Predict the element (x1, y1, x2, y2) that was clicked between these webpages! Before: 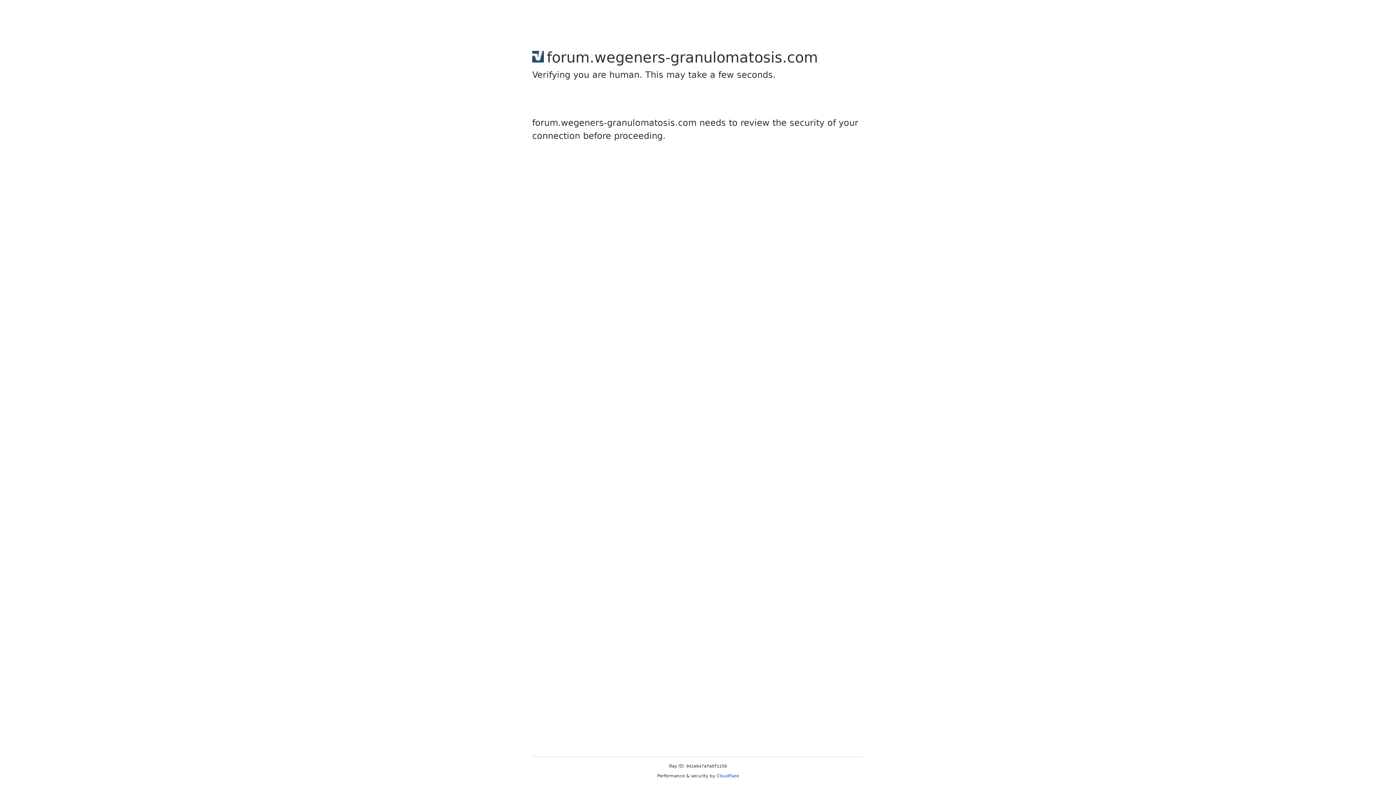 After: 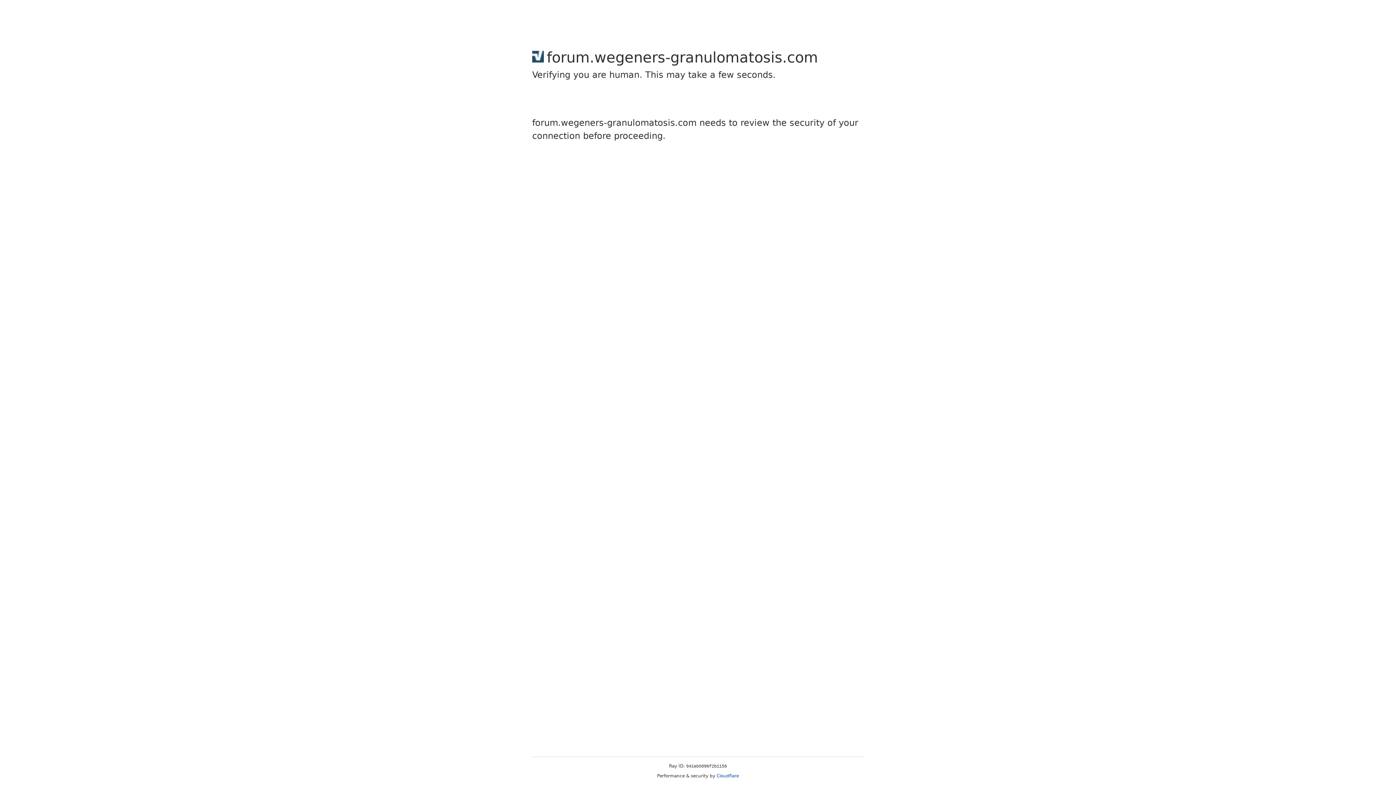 Action: label: Cloudflare bbox: (716, 773, 739, 778)